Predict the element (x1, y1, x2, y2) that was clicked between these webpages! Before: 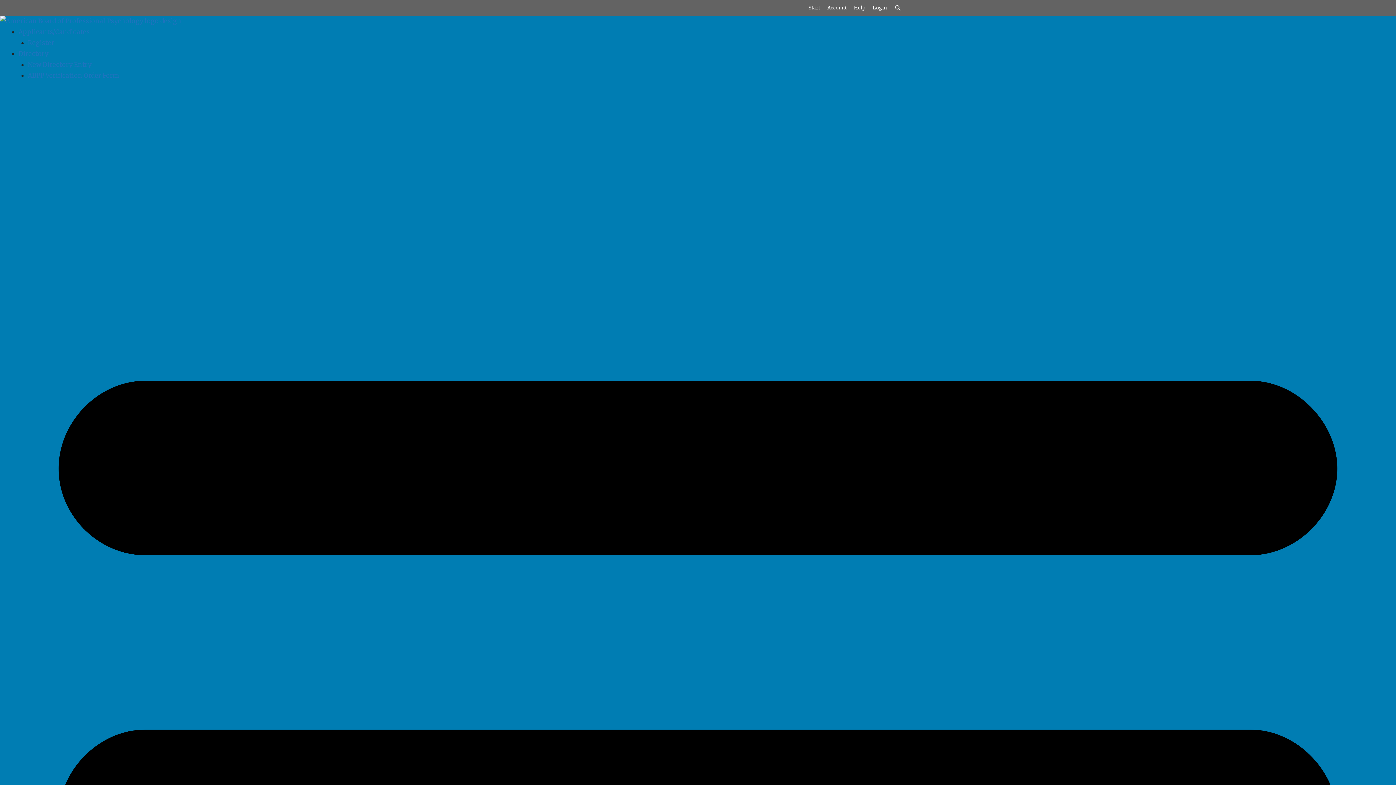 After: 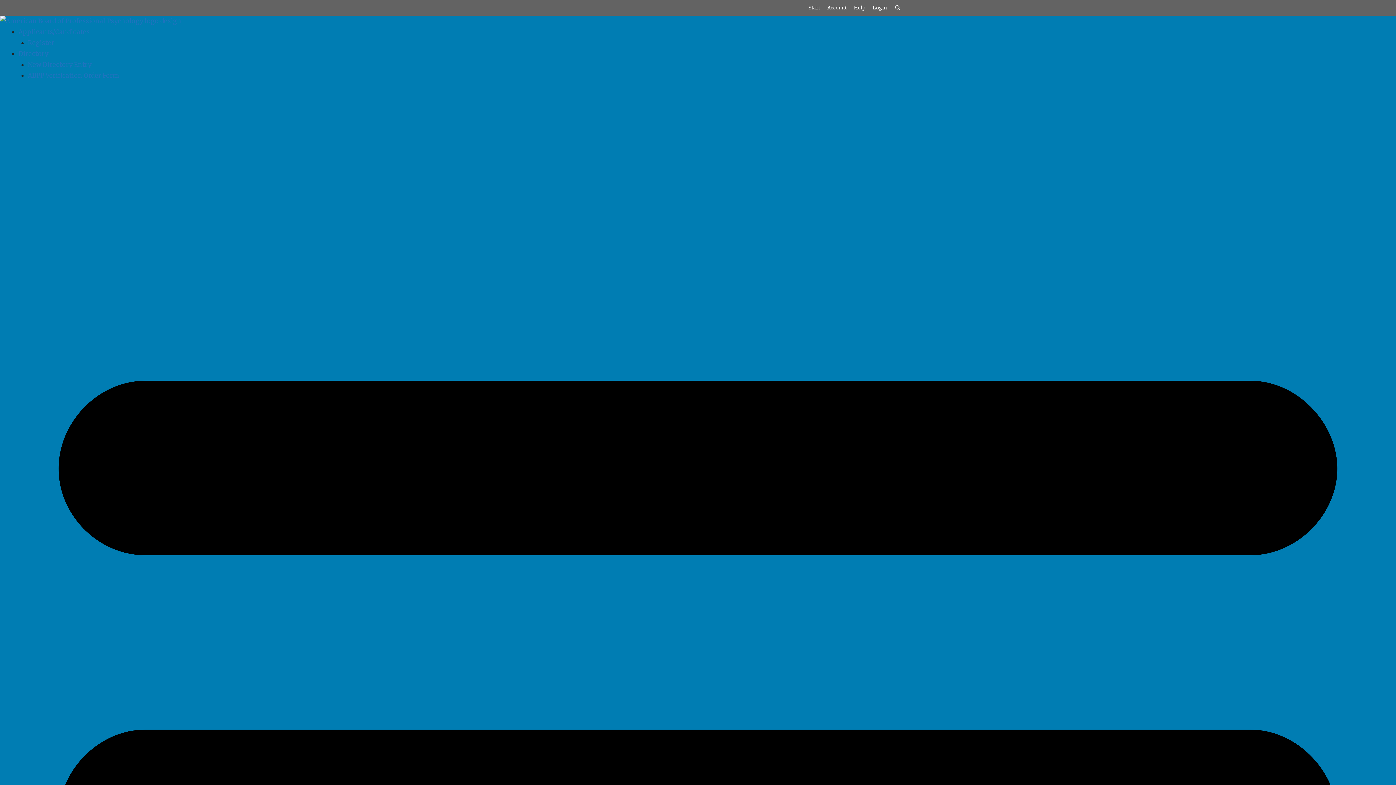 Action: label: Help bbox: (854, 4, 865, 10)